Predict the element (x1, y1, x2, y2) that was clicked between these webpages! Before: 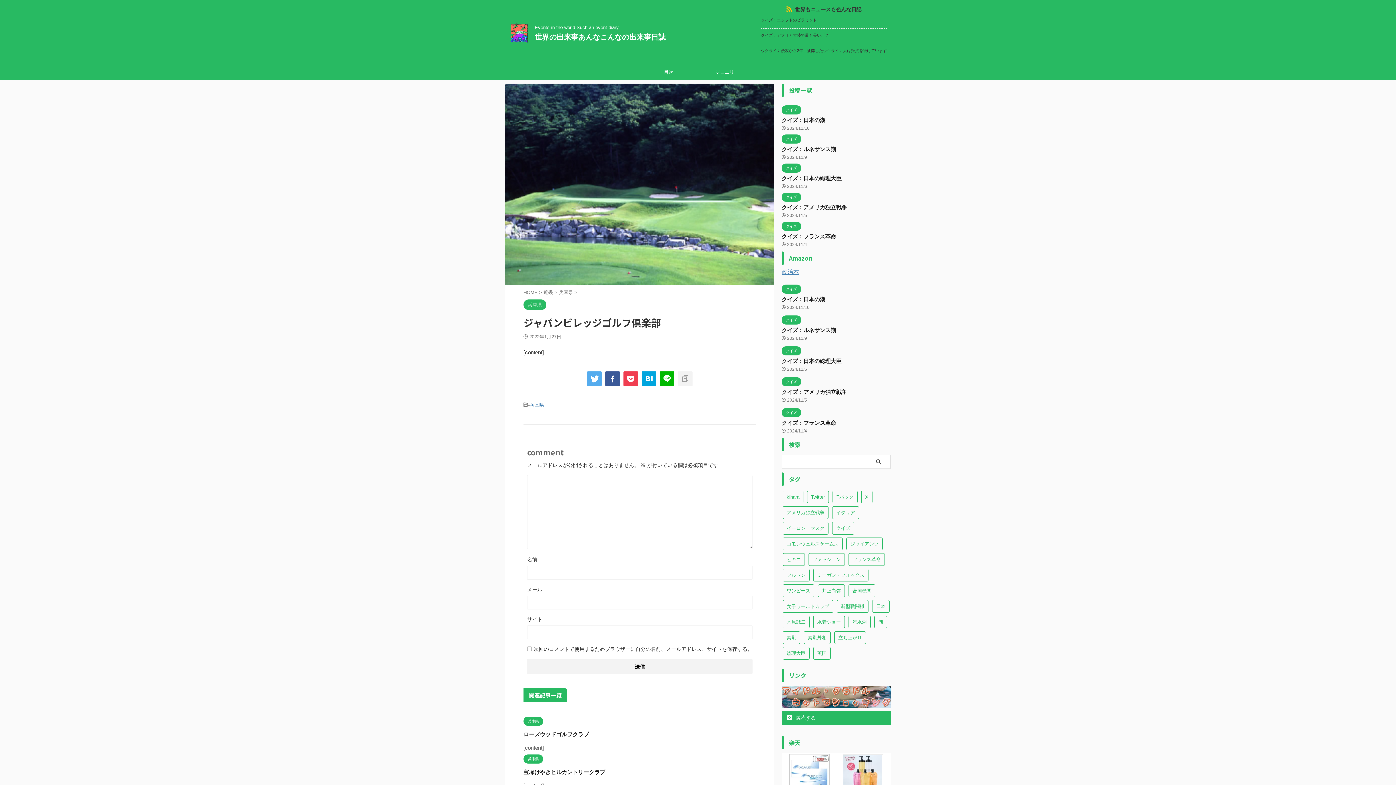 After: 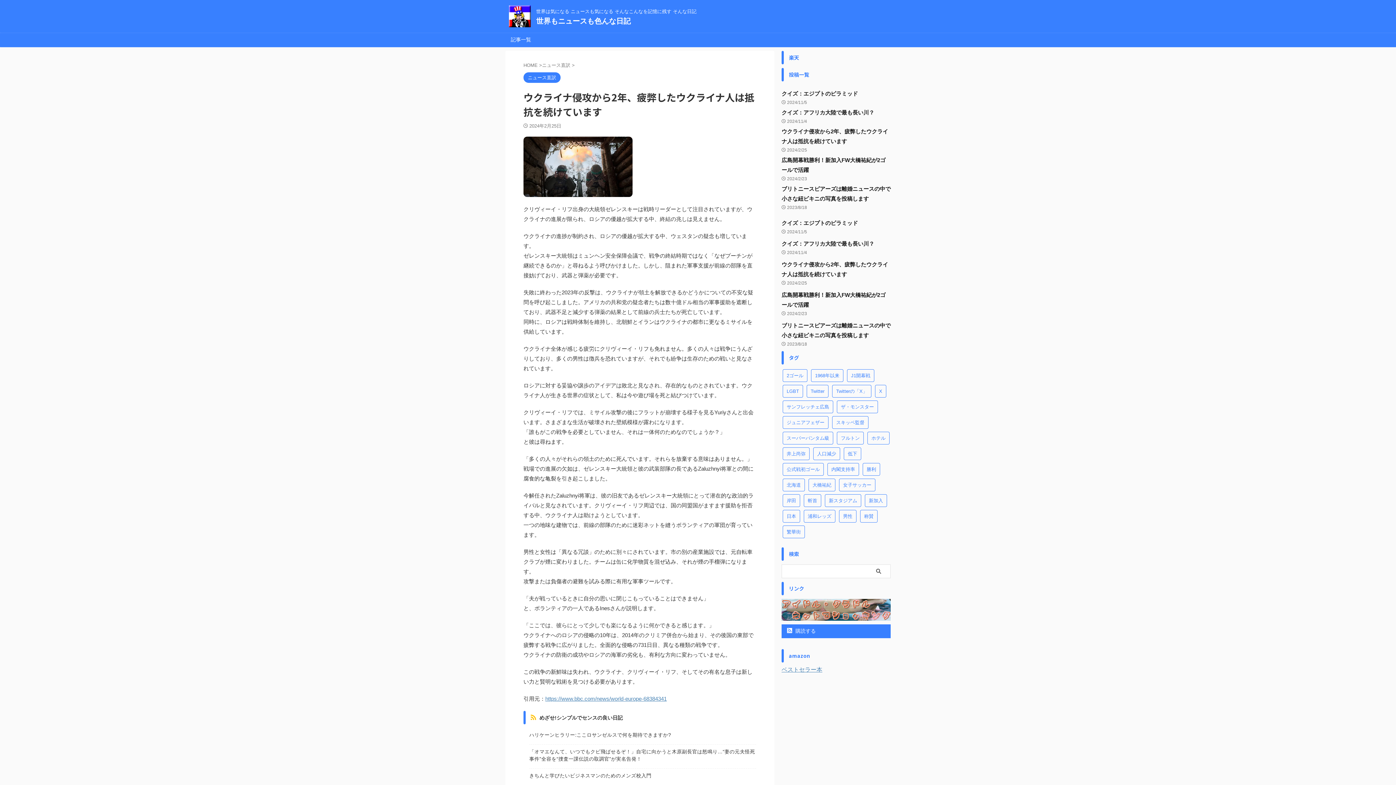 Action: bbox: (761, 47, 887, 55) label: ウクライナ侵攻から2年、疲弊したウクライナ人は抵抗を続けています